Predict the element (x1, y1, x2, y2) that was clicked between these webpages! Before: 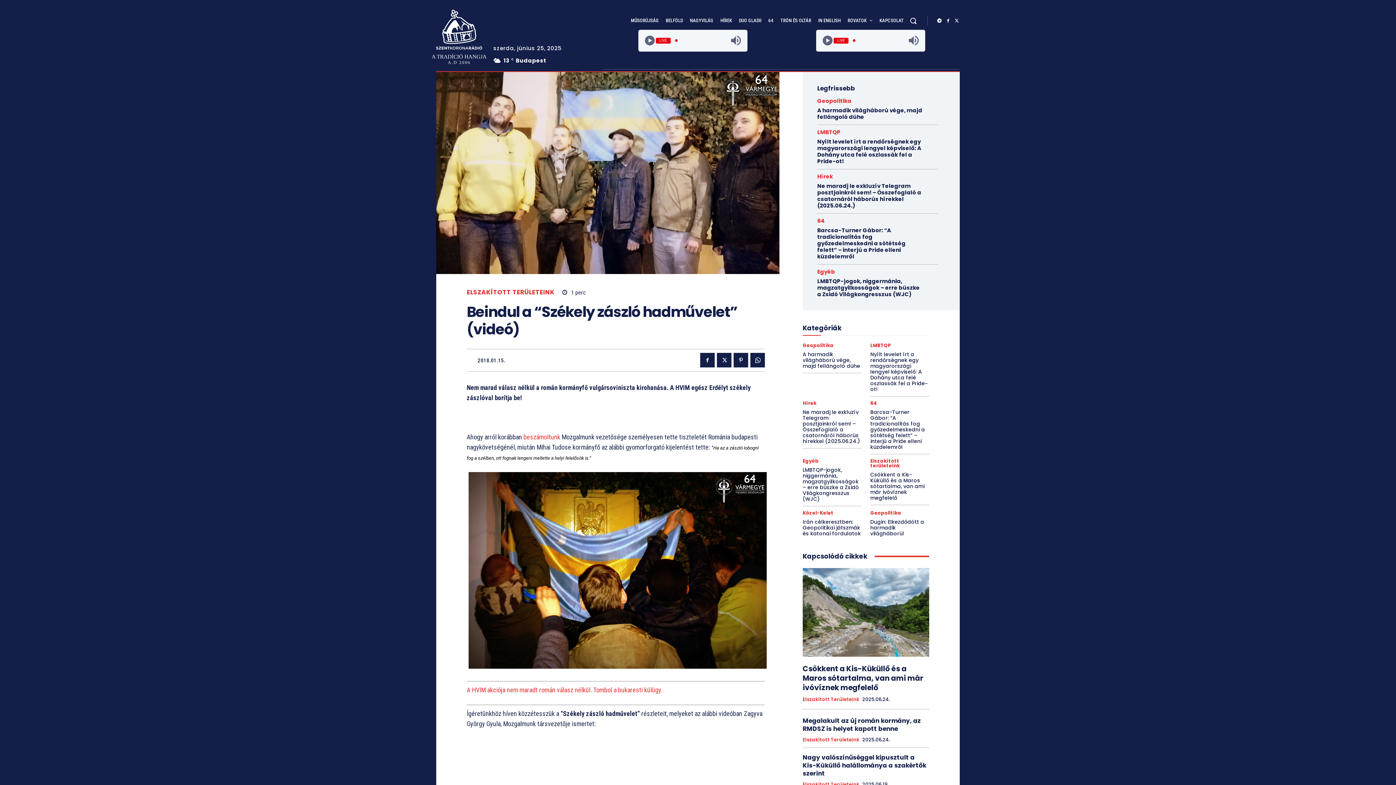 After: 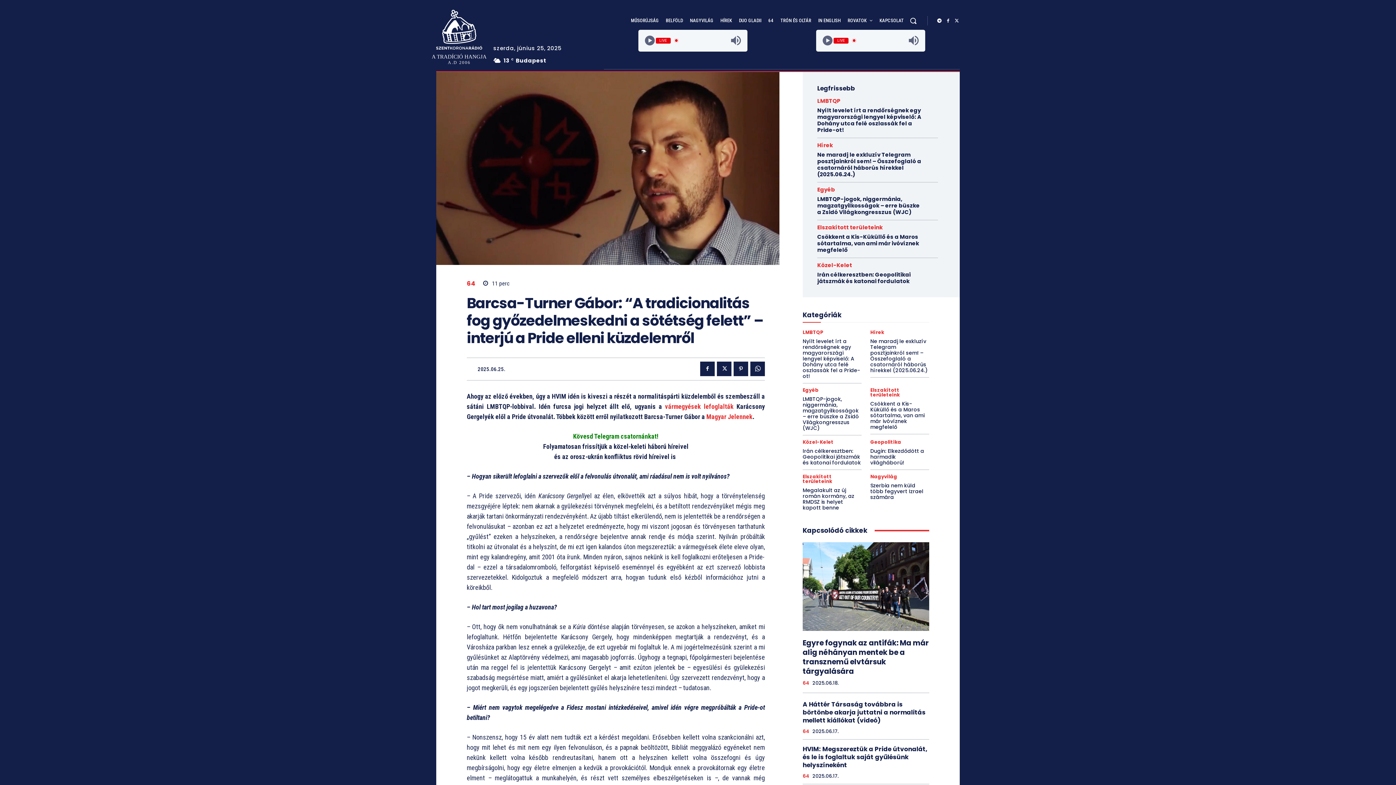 Action: label: Barcsa-Turner Gábor: “A tradicionalitás fog győzedelmeskedni a sötétség felett” – interjú a Pride elleni küzdelemről bbox: (817, 226, 905, 260)